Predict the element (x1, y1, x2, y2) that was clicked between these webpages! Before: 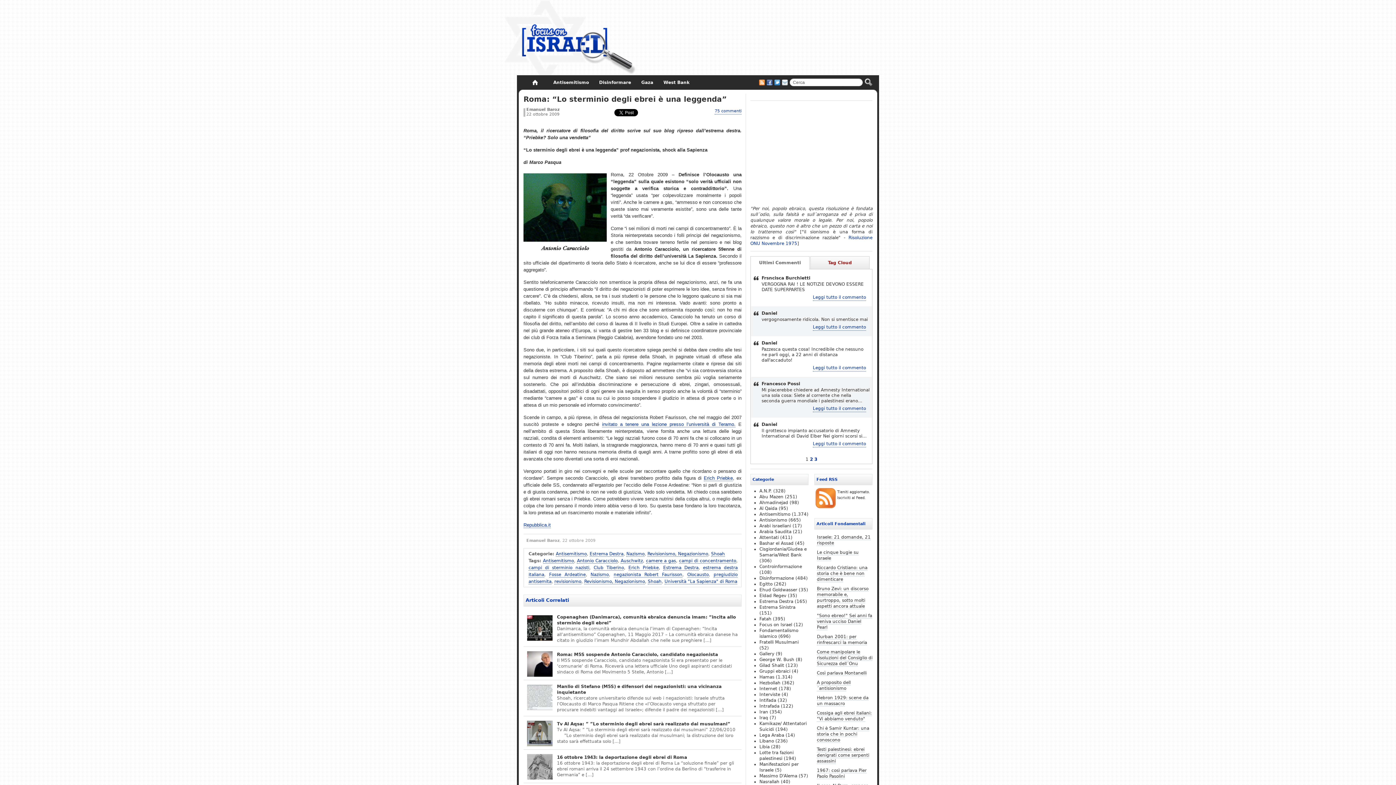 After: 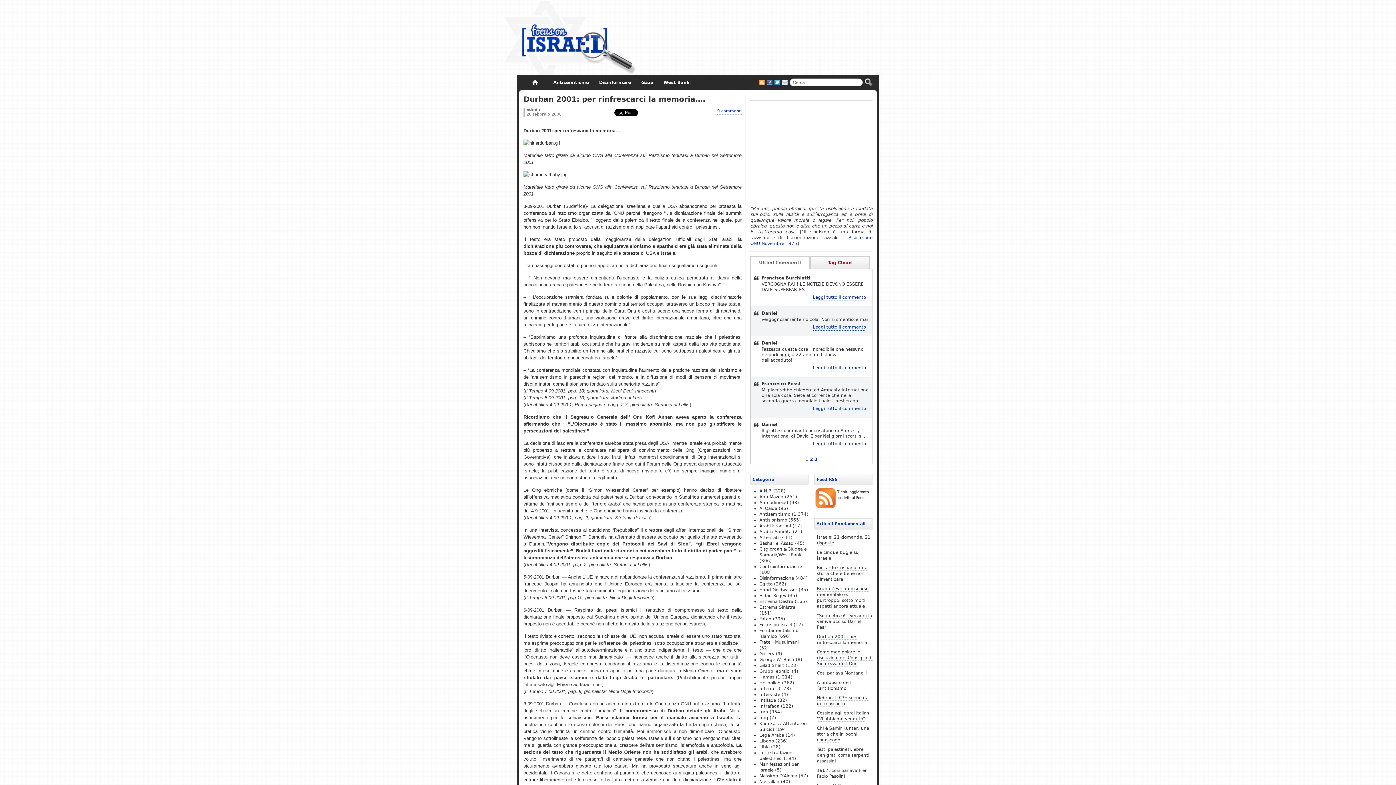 Action: label: Durban 2001: per rinfrescarci la memoria bbox: (817, 634, 867, 645)